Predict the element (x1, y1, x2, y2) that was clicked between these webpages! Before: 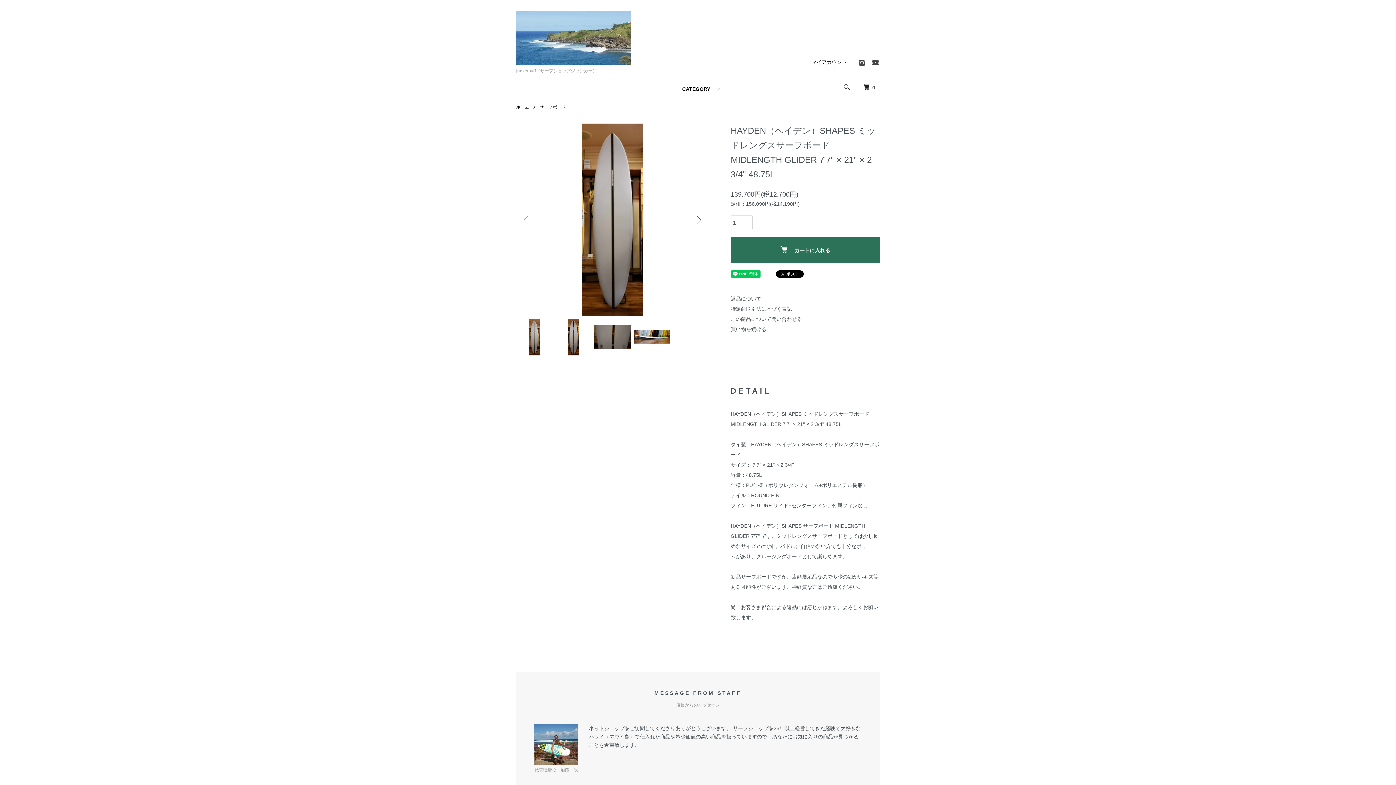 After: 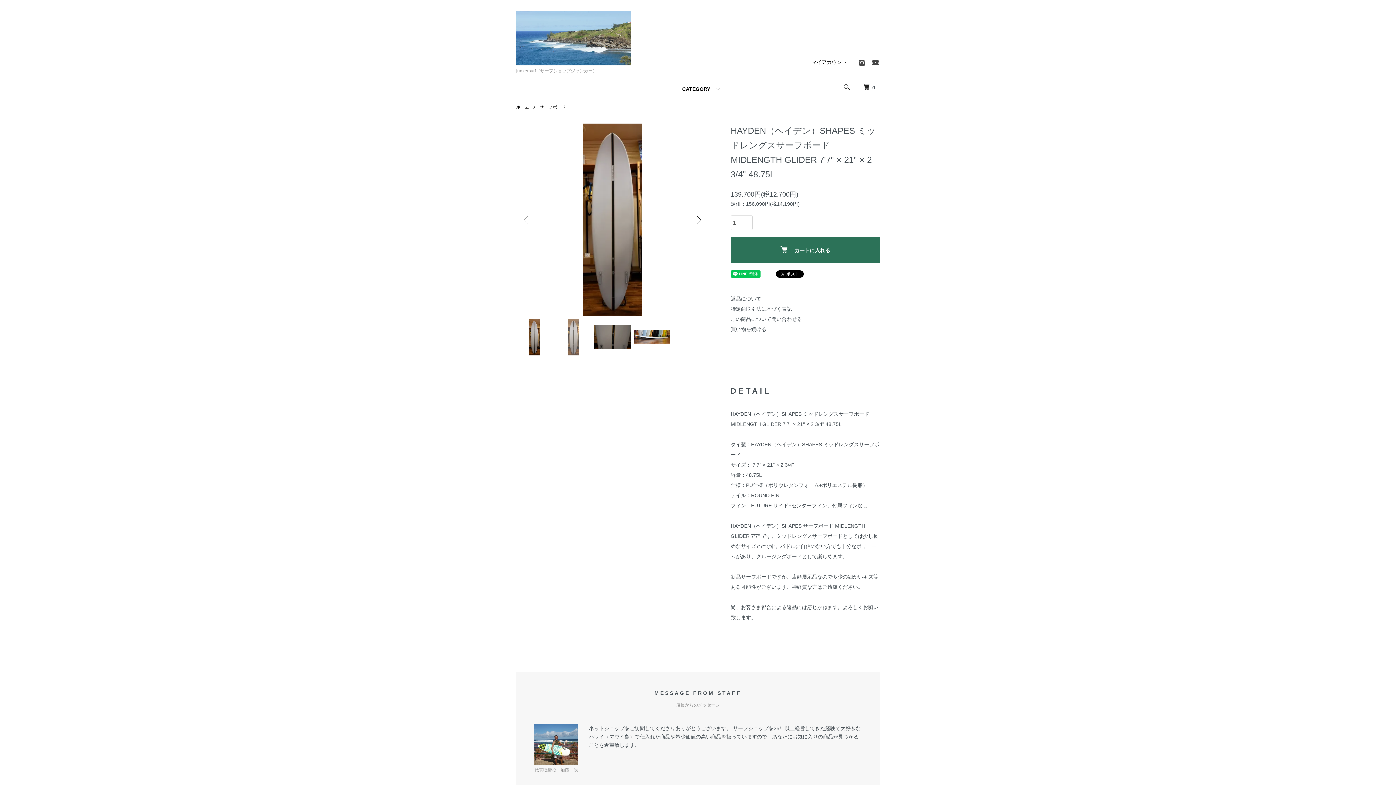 Action: bbox: (692, 214, 703, 225) label: Next